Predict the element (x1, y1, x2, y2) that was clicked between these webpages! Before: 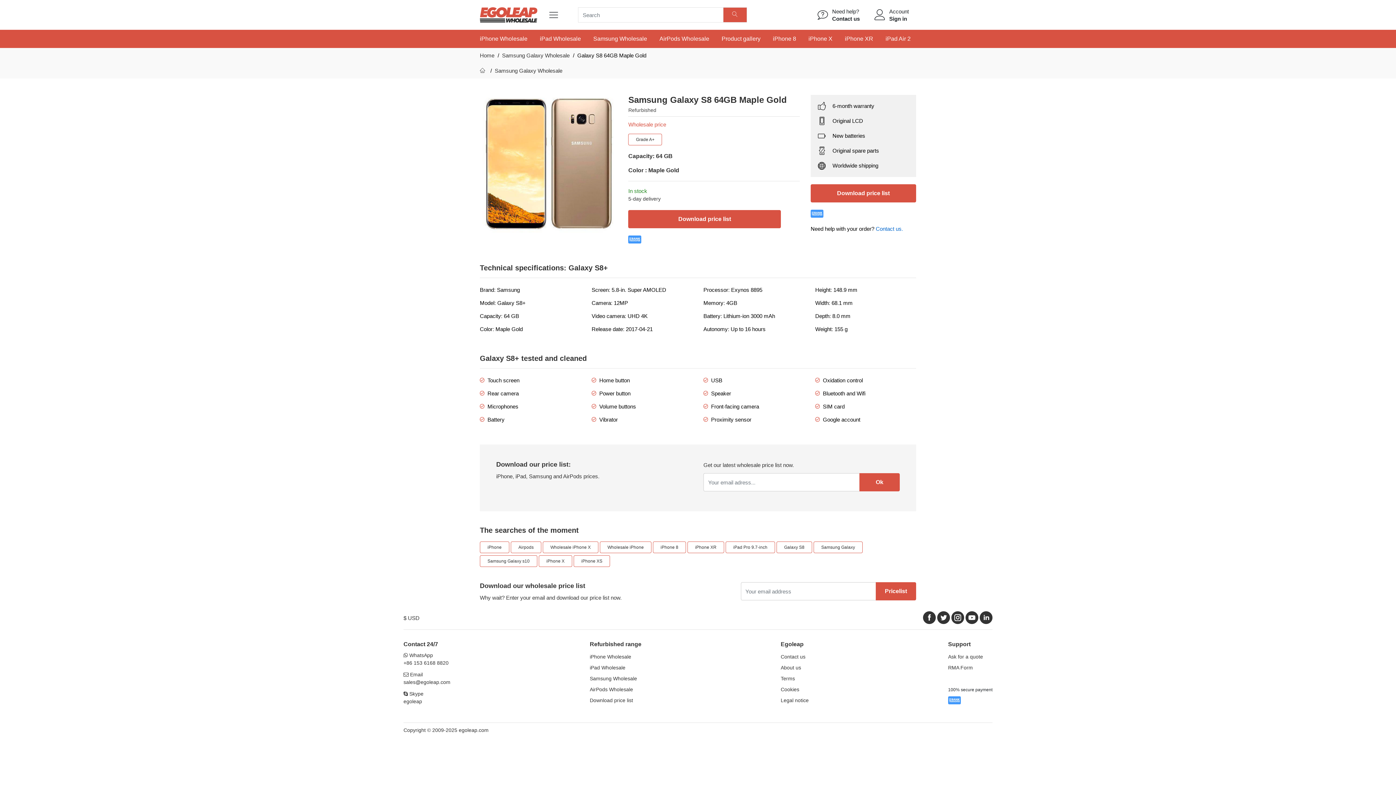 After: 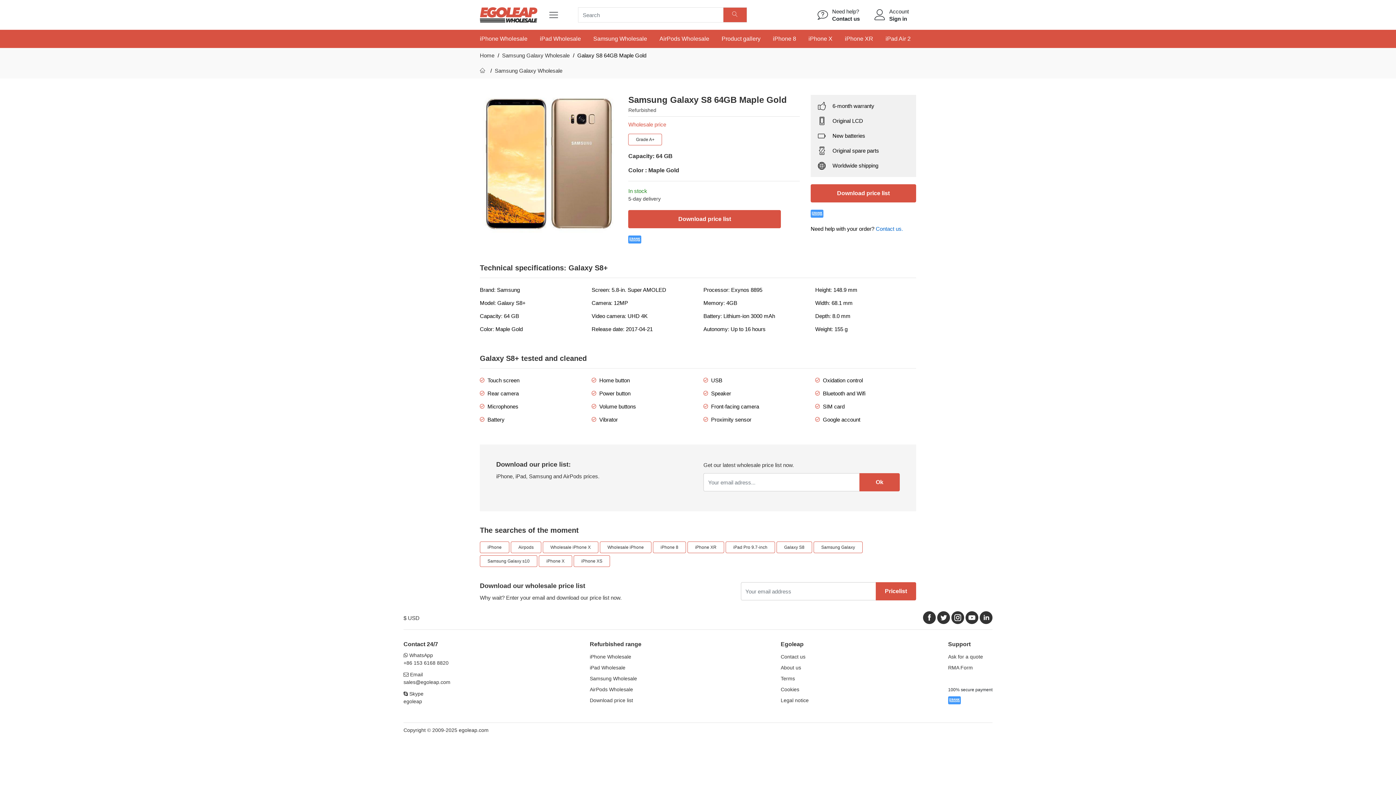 Action: label: Search bbox: (723, 7, 747, 22)